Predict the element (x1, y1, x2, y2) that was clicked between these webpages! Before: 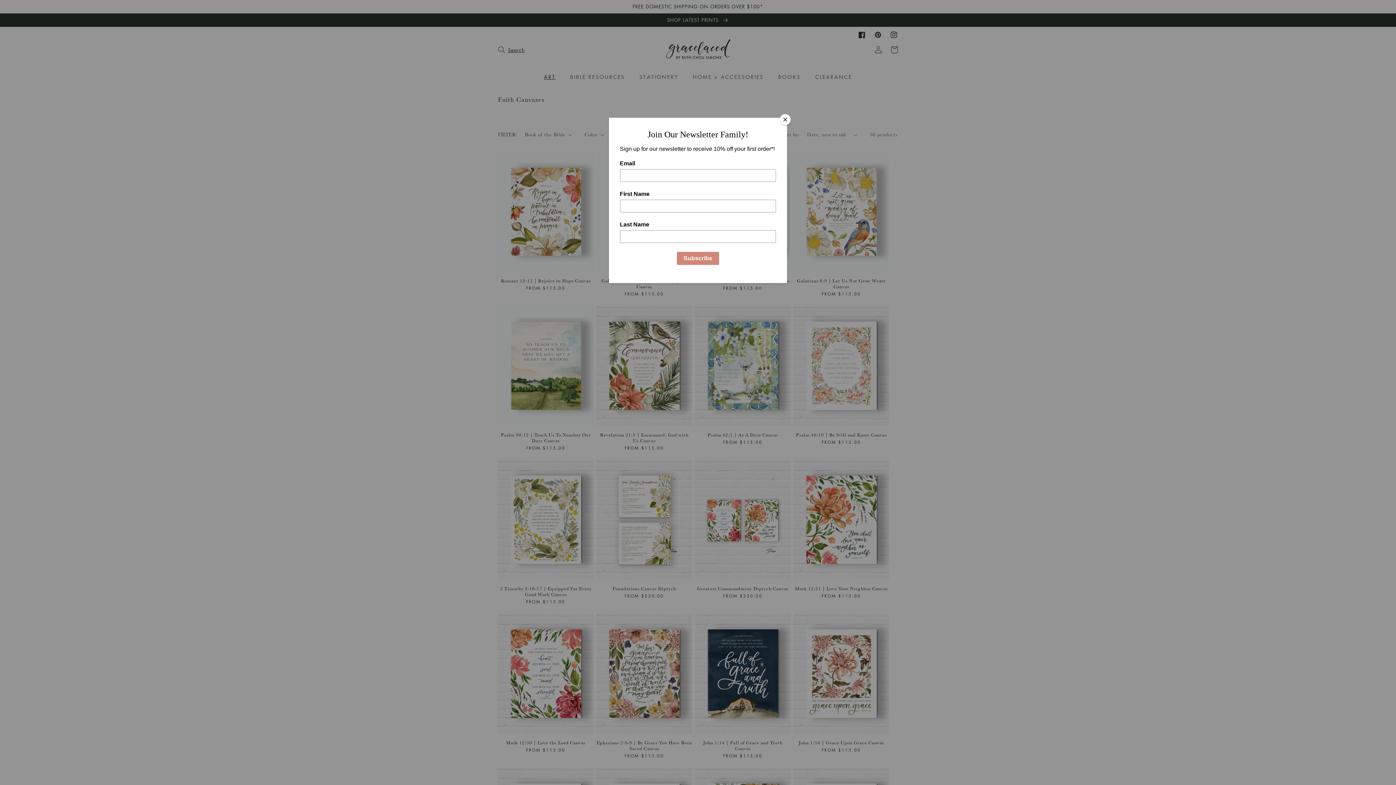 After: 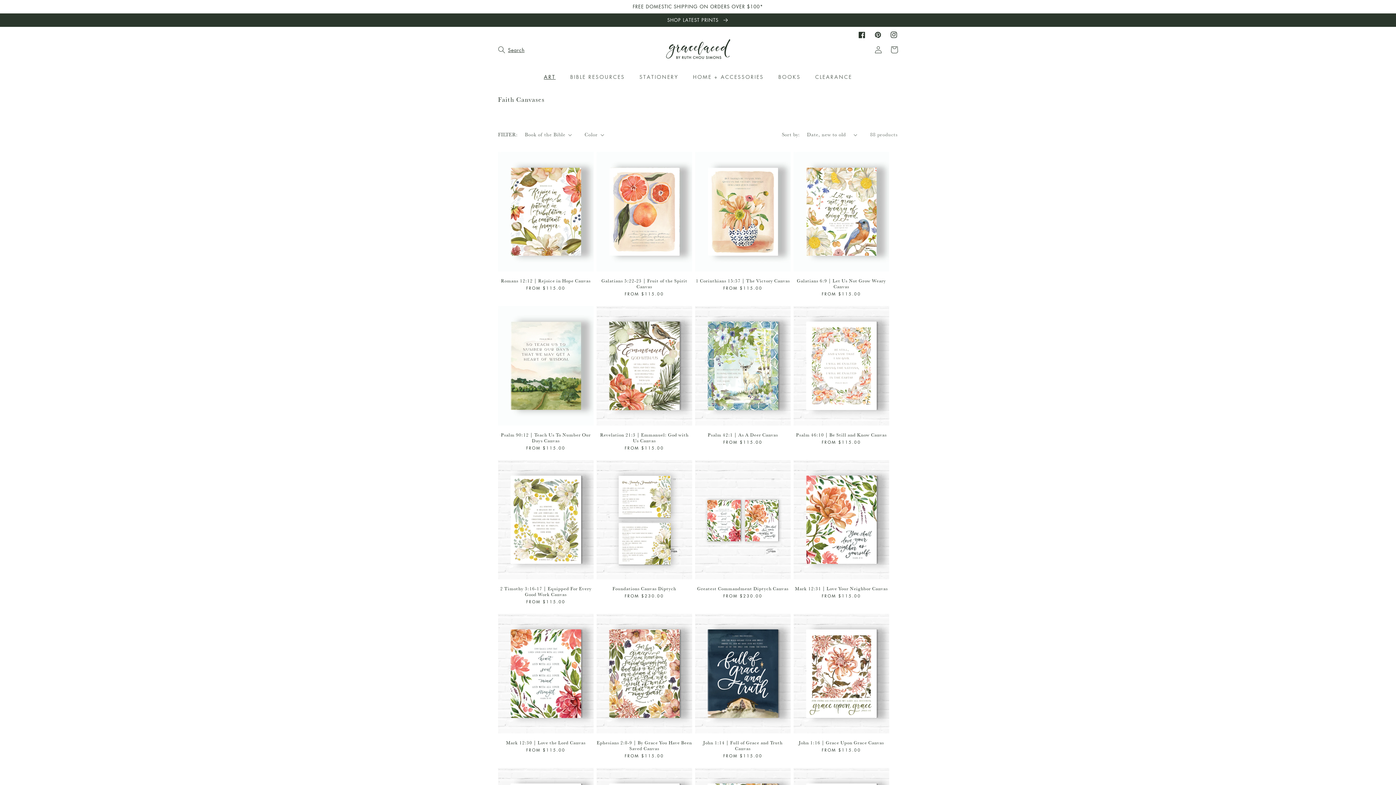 Action: label: Close bbox: (780, 114, 790, 125)